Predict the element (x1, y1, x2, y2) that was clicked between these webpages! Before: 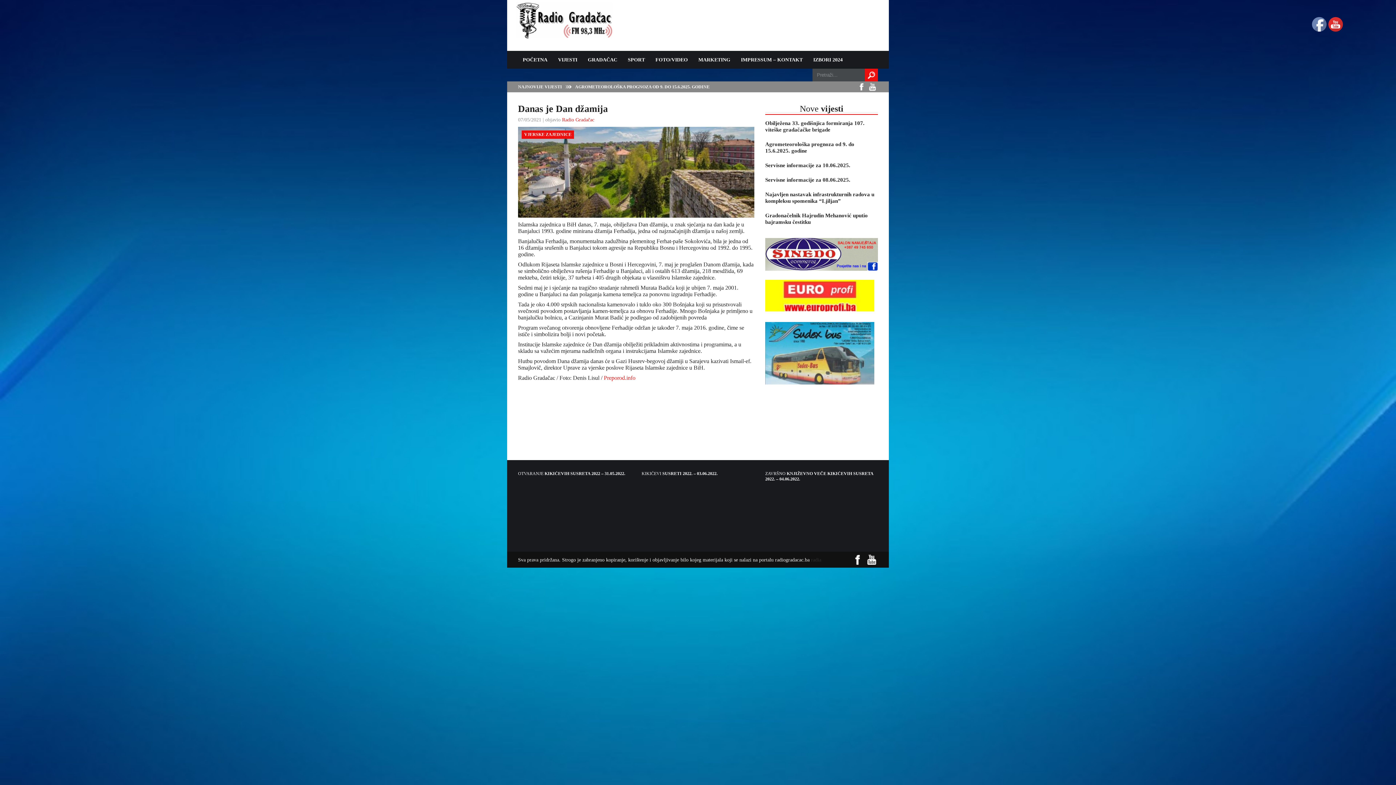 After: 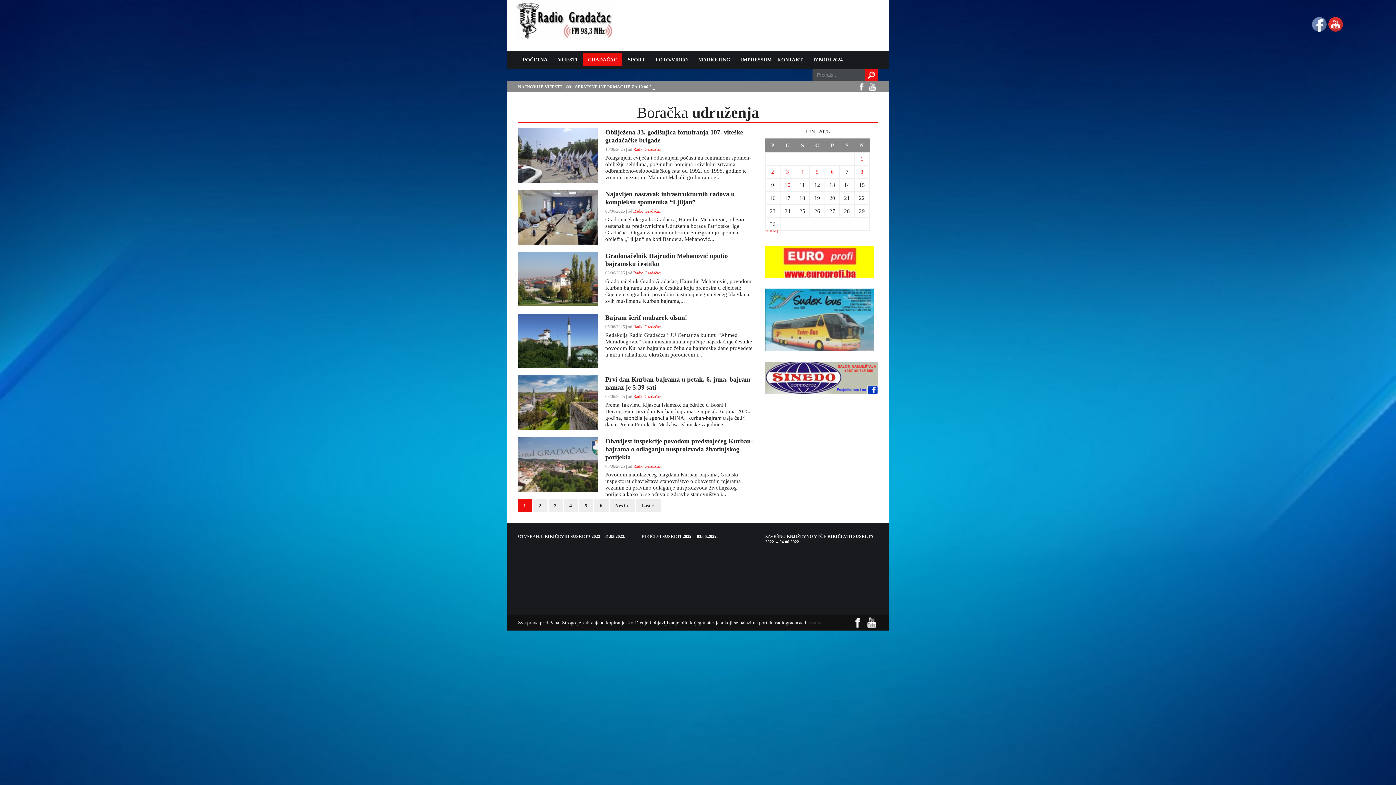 Action: bbox: (583, 53, 622, 66) label: GRADAČAC